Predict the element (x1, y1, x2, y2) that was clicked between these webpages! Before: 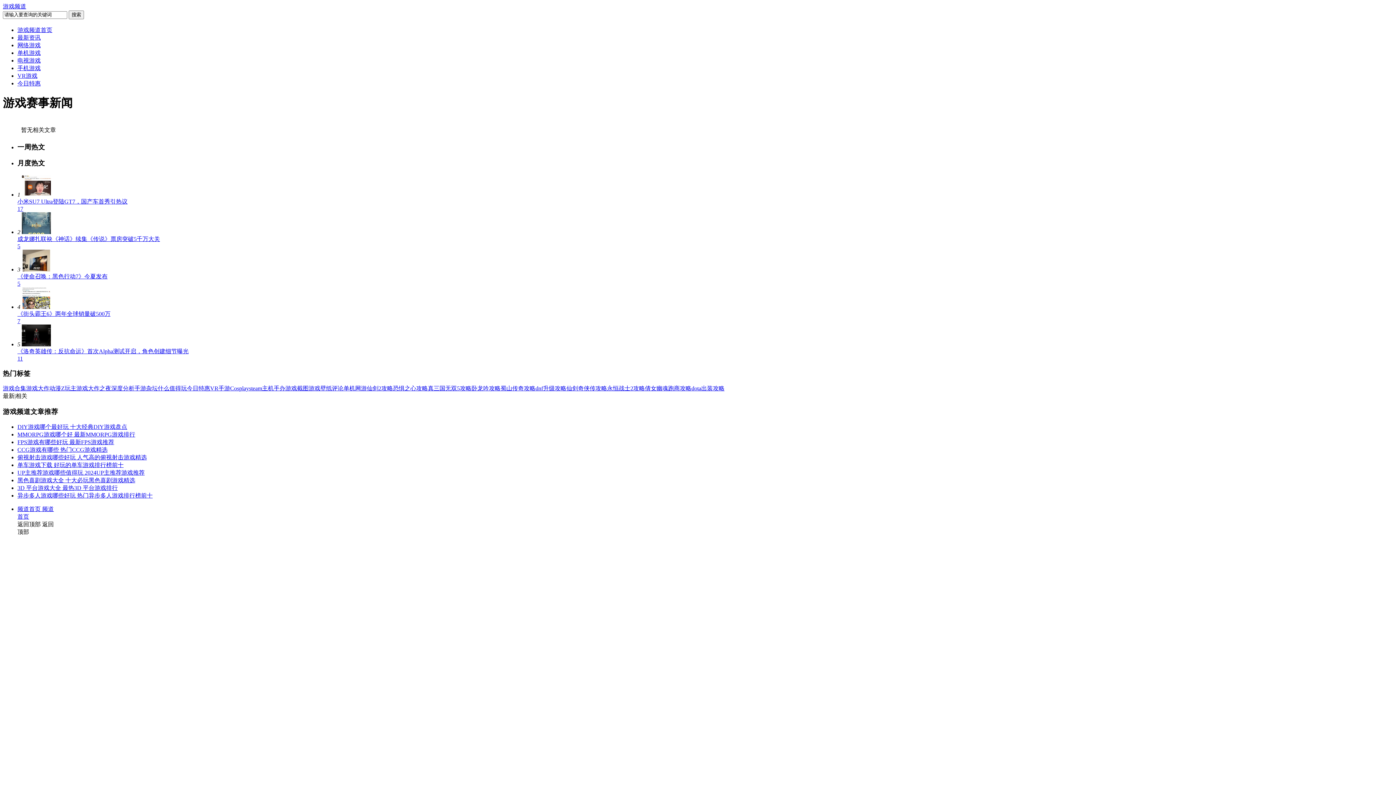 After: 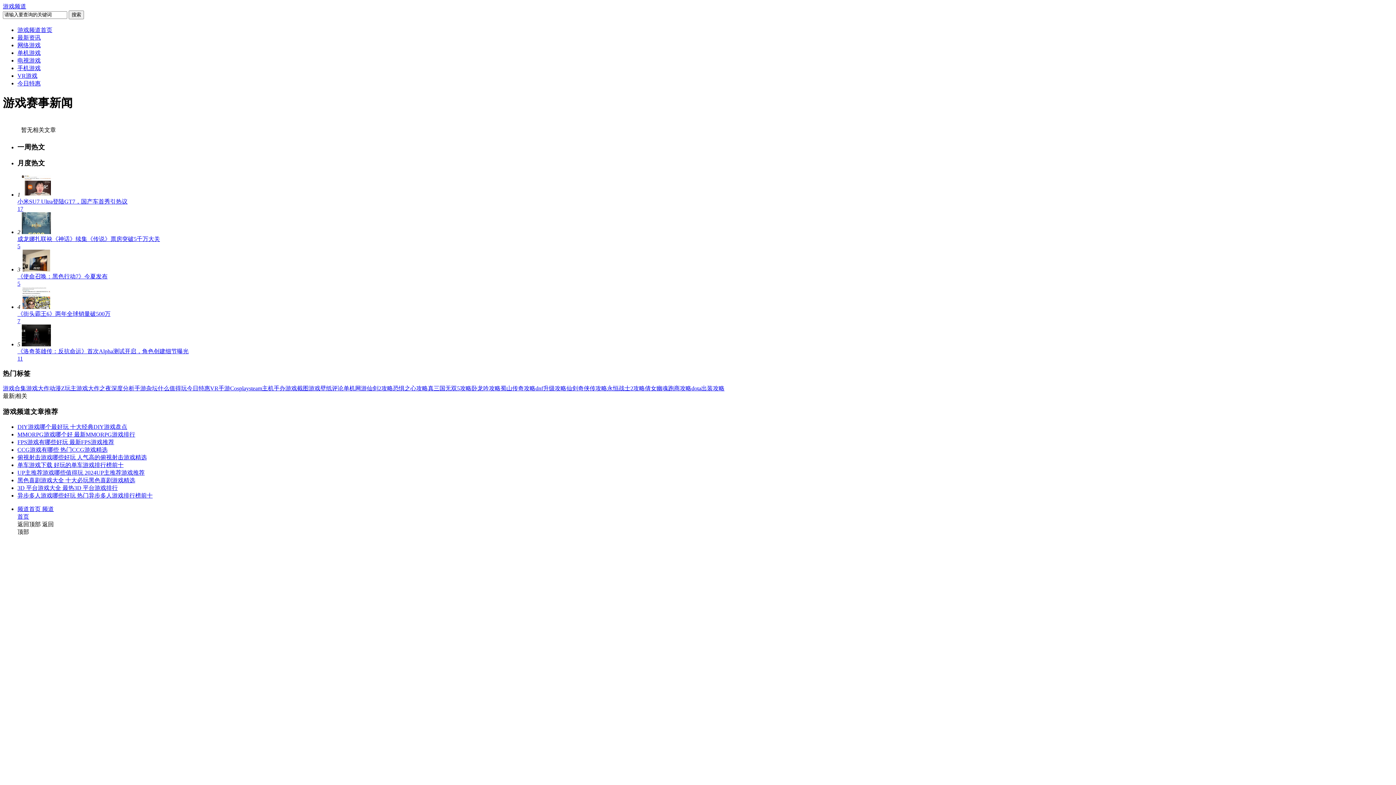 Action: bbox: (21, 191, 50, 197)